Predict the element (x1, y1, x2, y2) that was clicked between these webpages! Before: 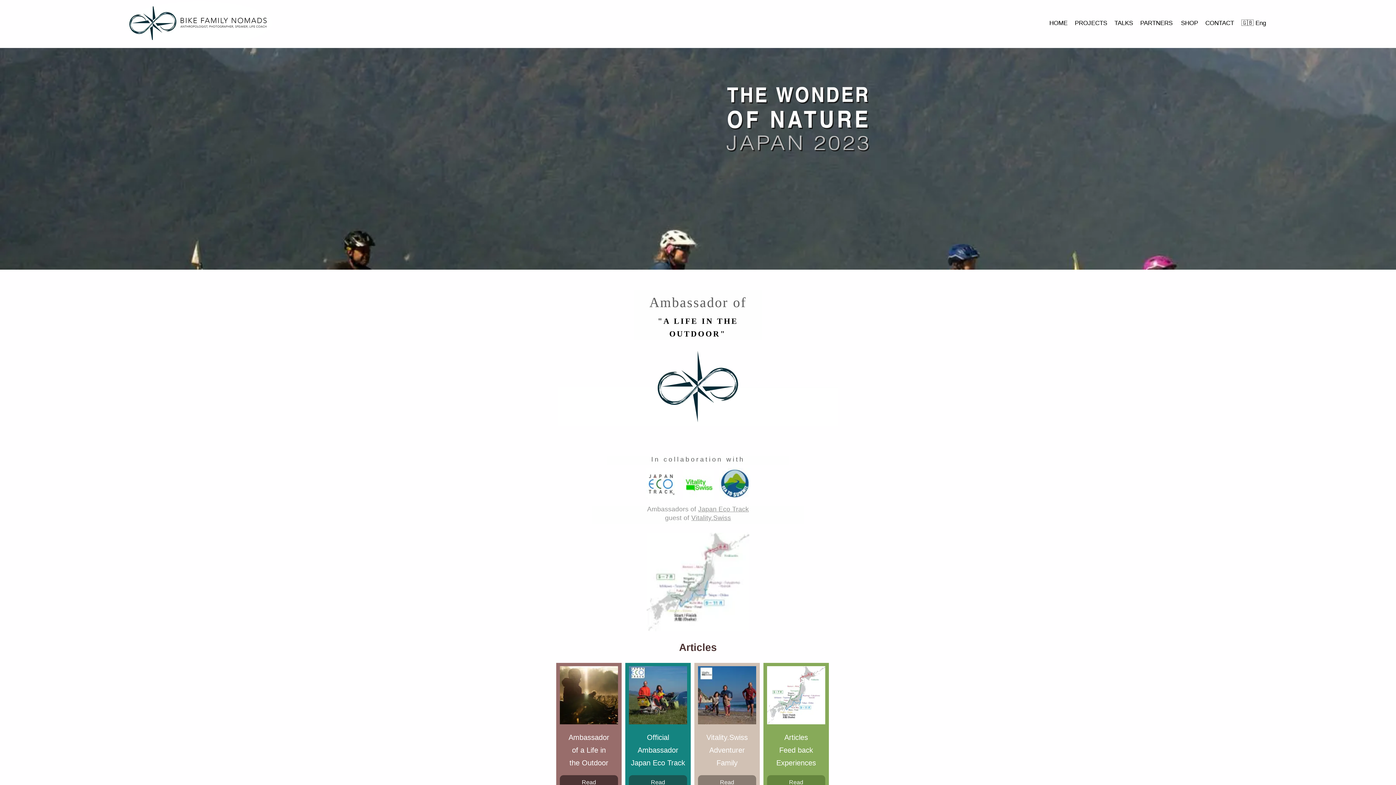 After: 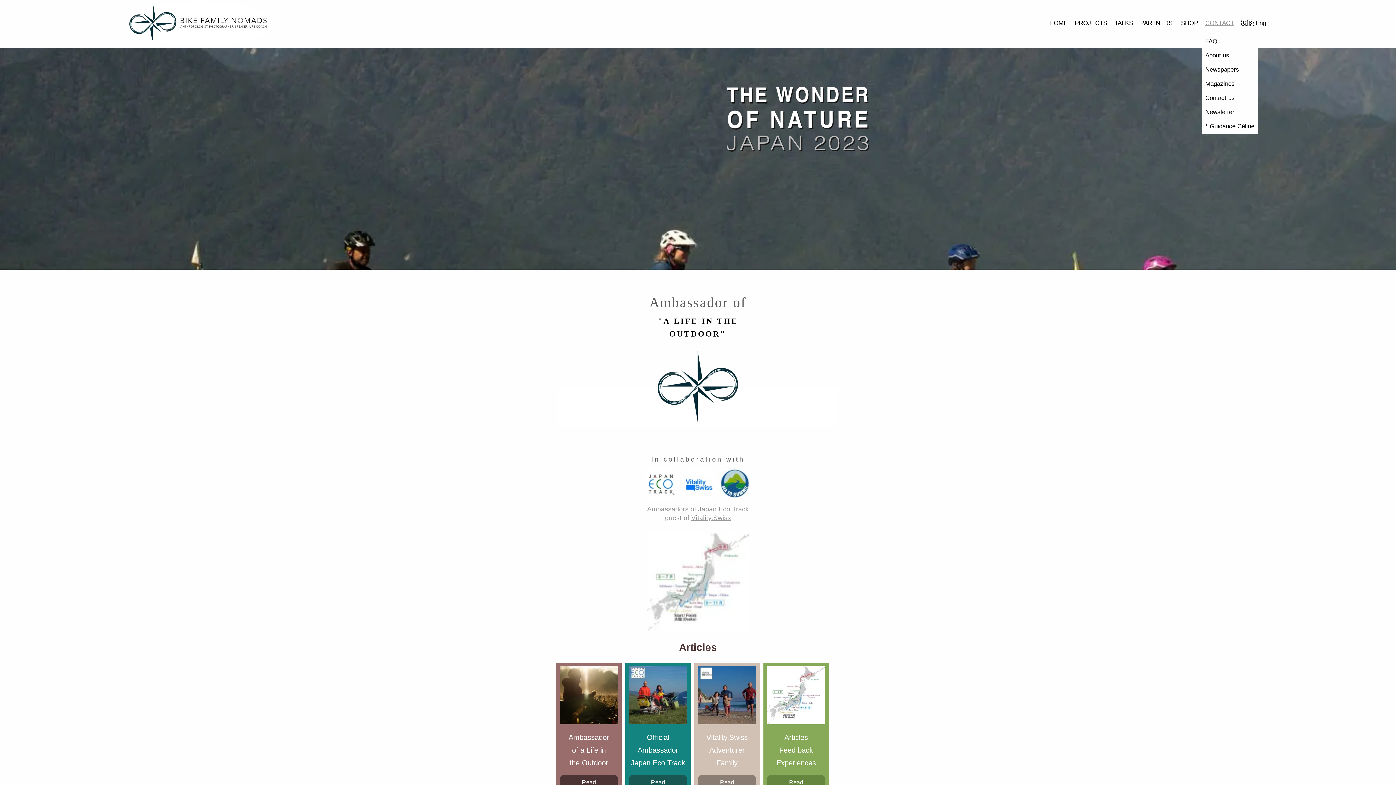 Action: label: CONTACT bbox: (1202, 12, 1238, 33)